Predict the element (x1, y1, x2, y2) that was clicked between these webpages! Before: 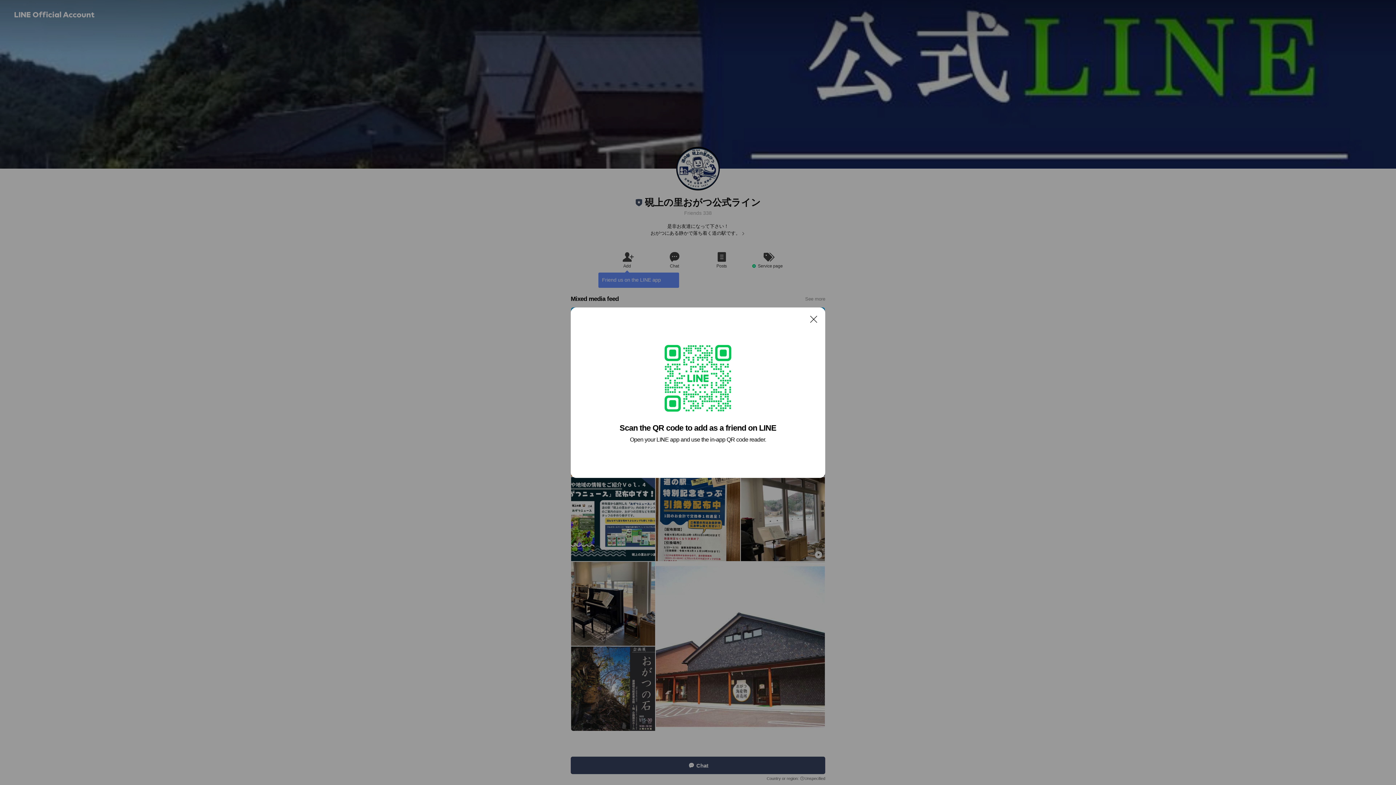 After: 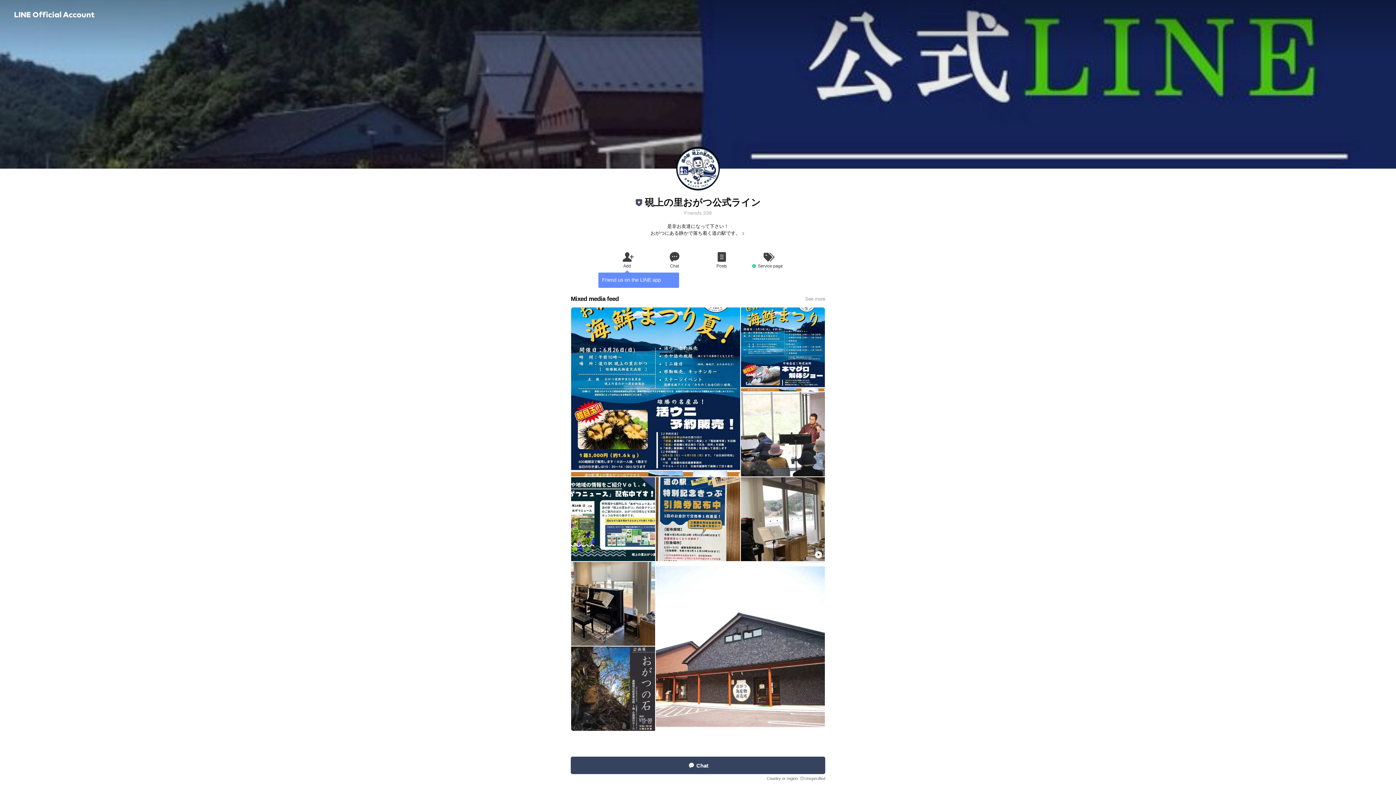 Action: label: Close bbox: (806, 311, 821, 326)